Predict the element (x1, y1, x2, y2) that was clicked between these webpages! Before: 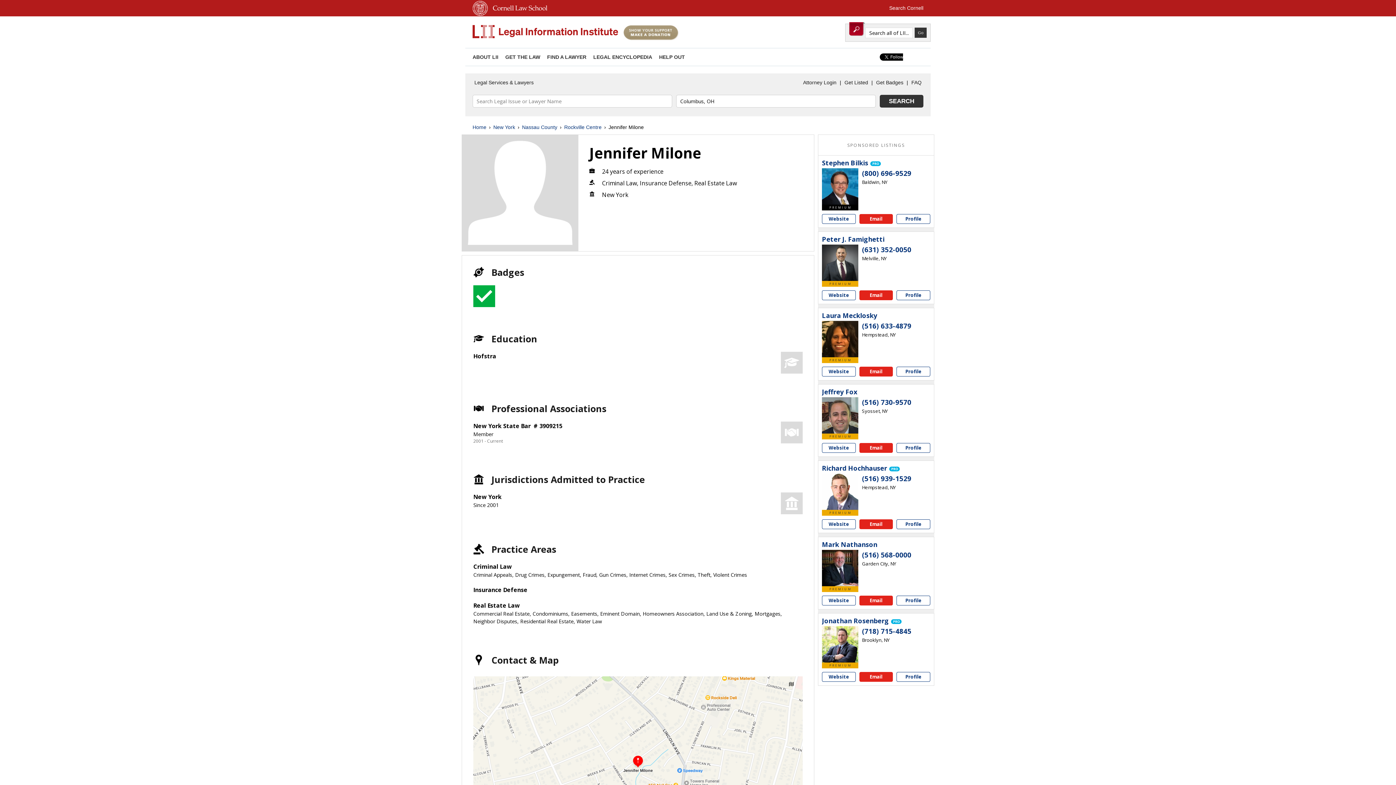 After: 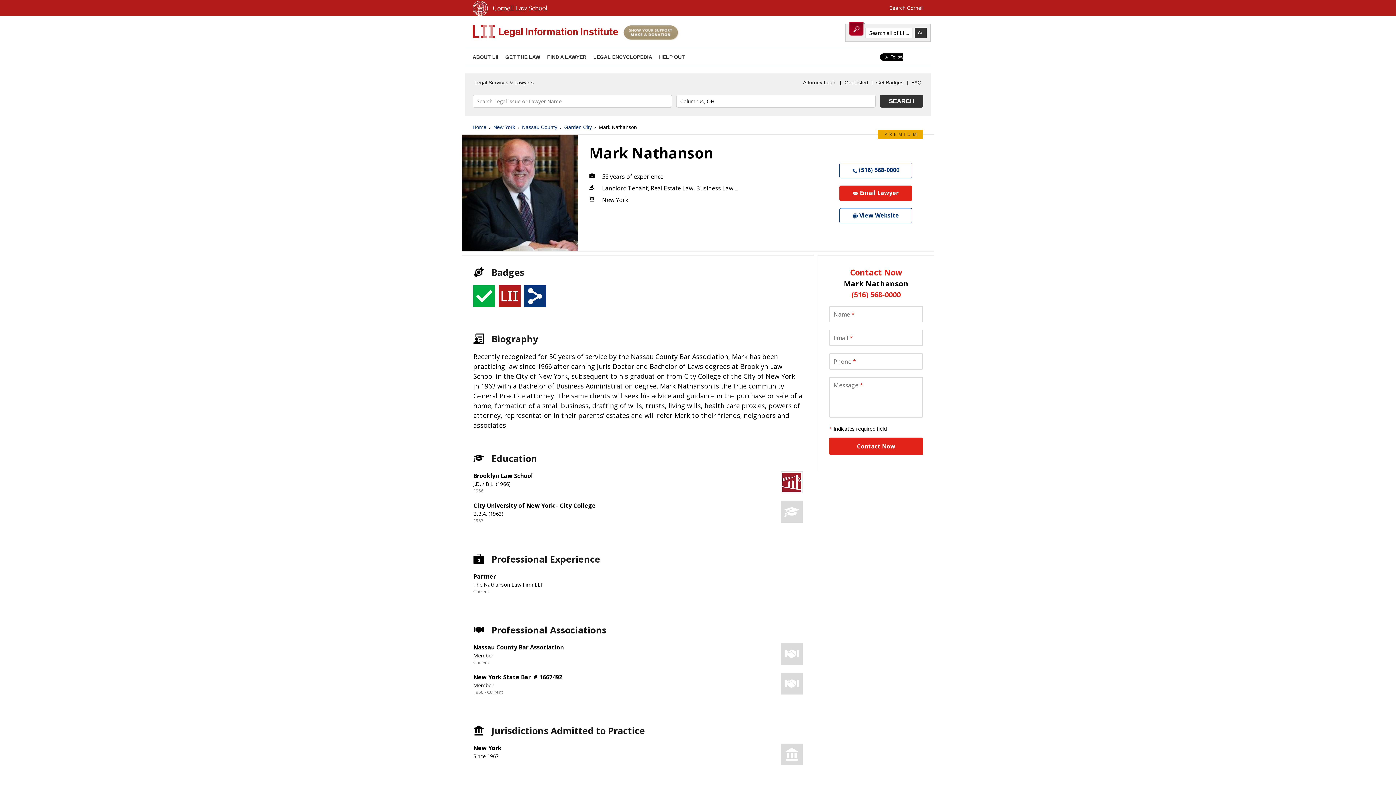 Action: bbox: (896, 596, 930, 605) label: Mark Nathanson profile